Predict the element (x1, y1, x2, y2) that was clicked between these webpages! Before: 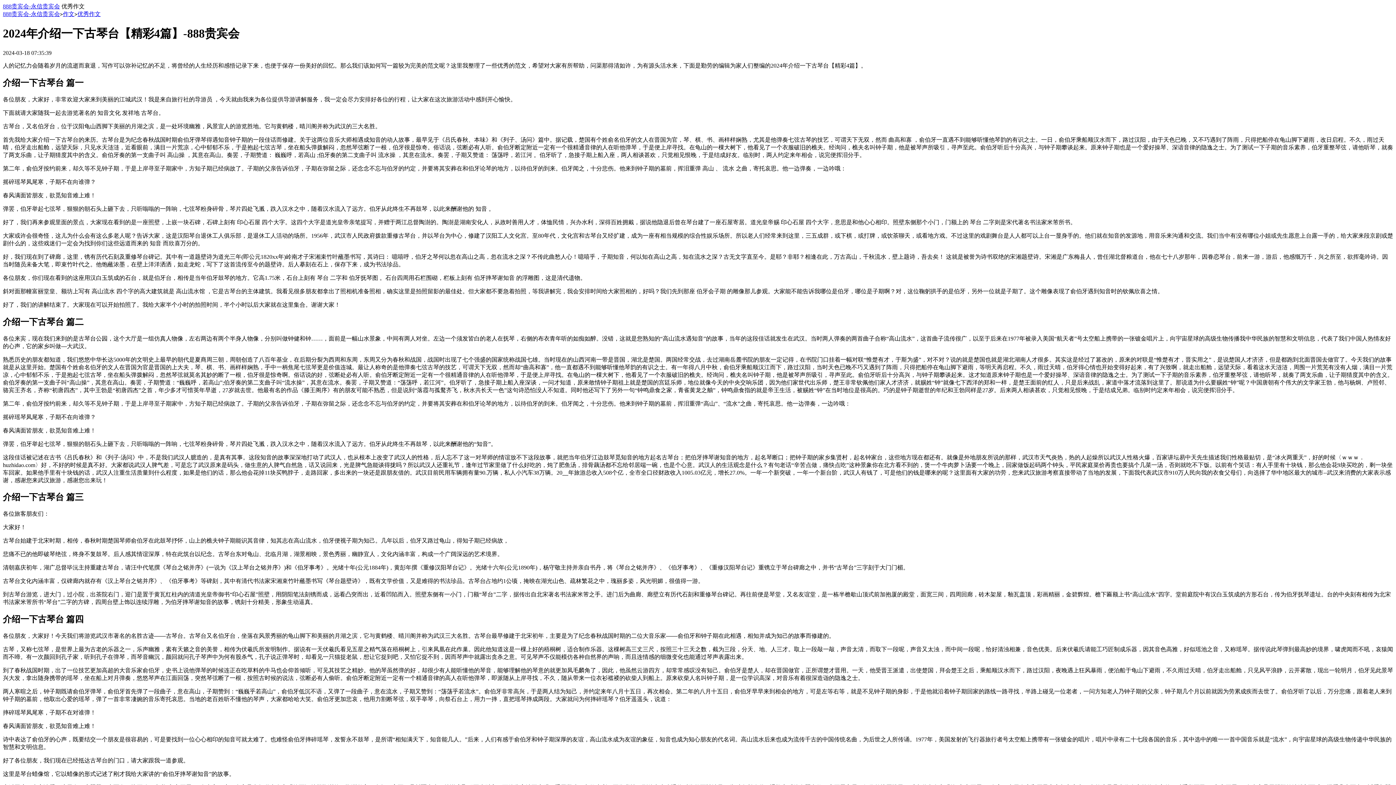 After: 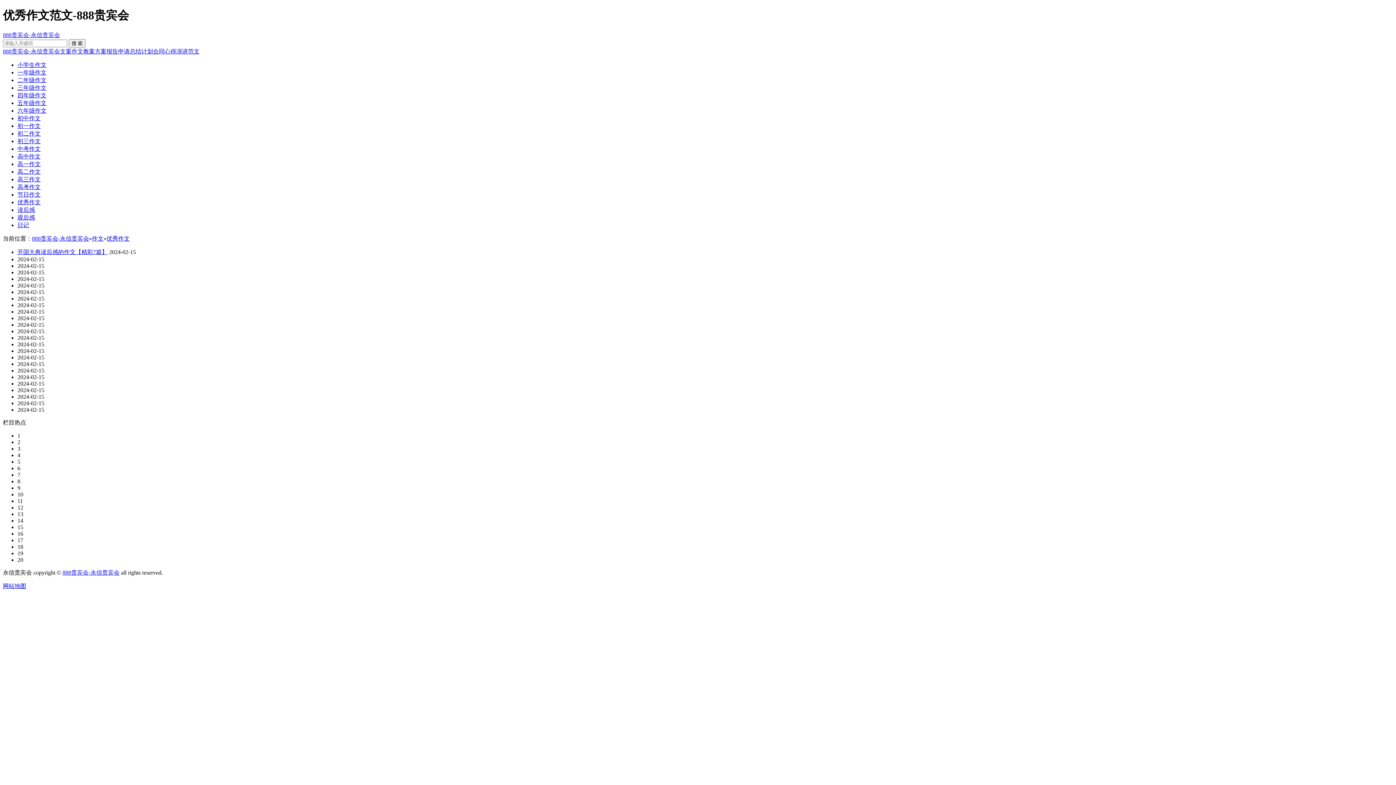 Action: bbox: (77, 10, 100, 17) label: 优秀作文